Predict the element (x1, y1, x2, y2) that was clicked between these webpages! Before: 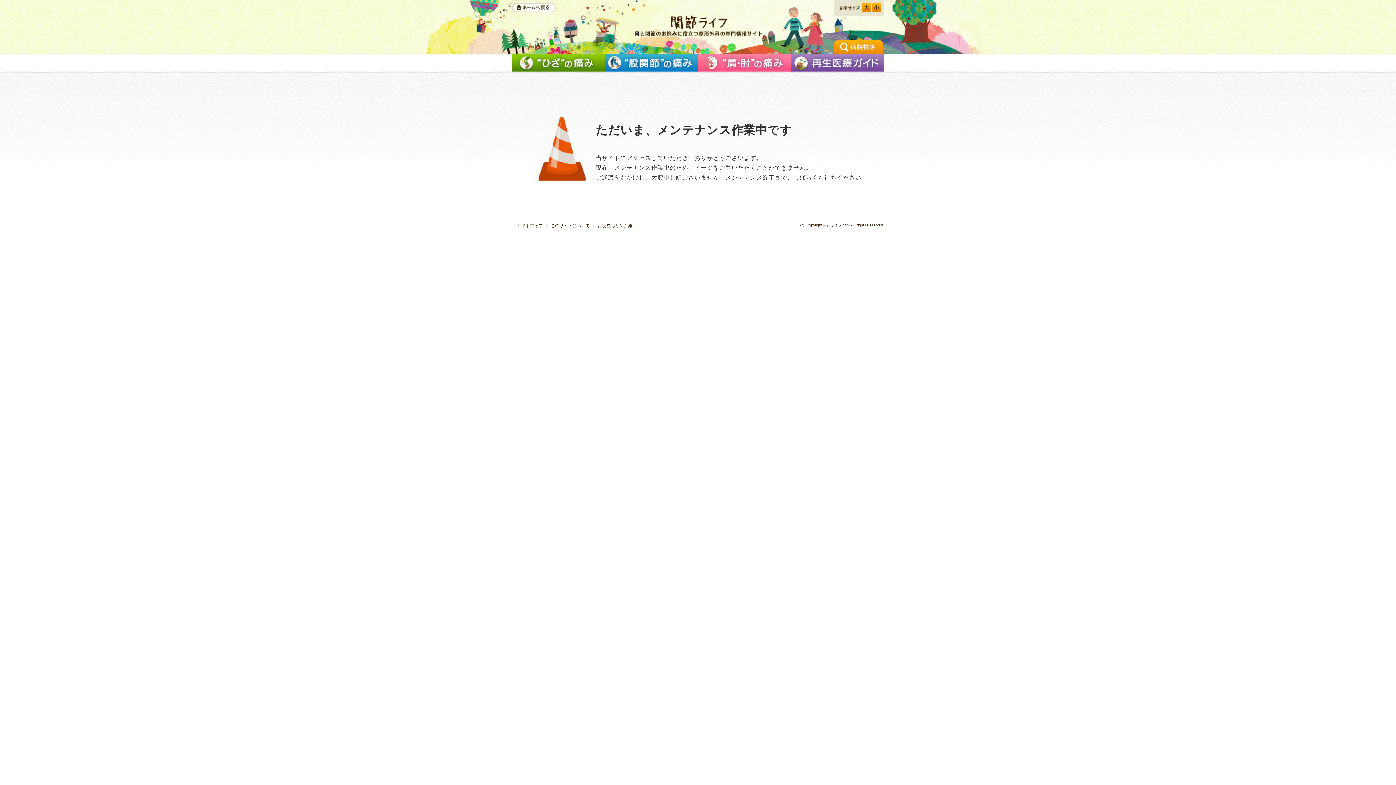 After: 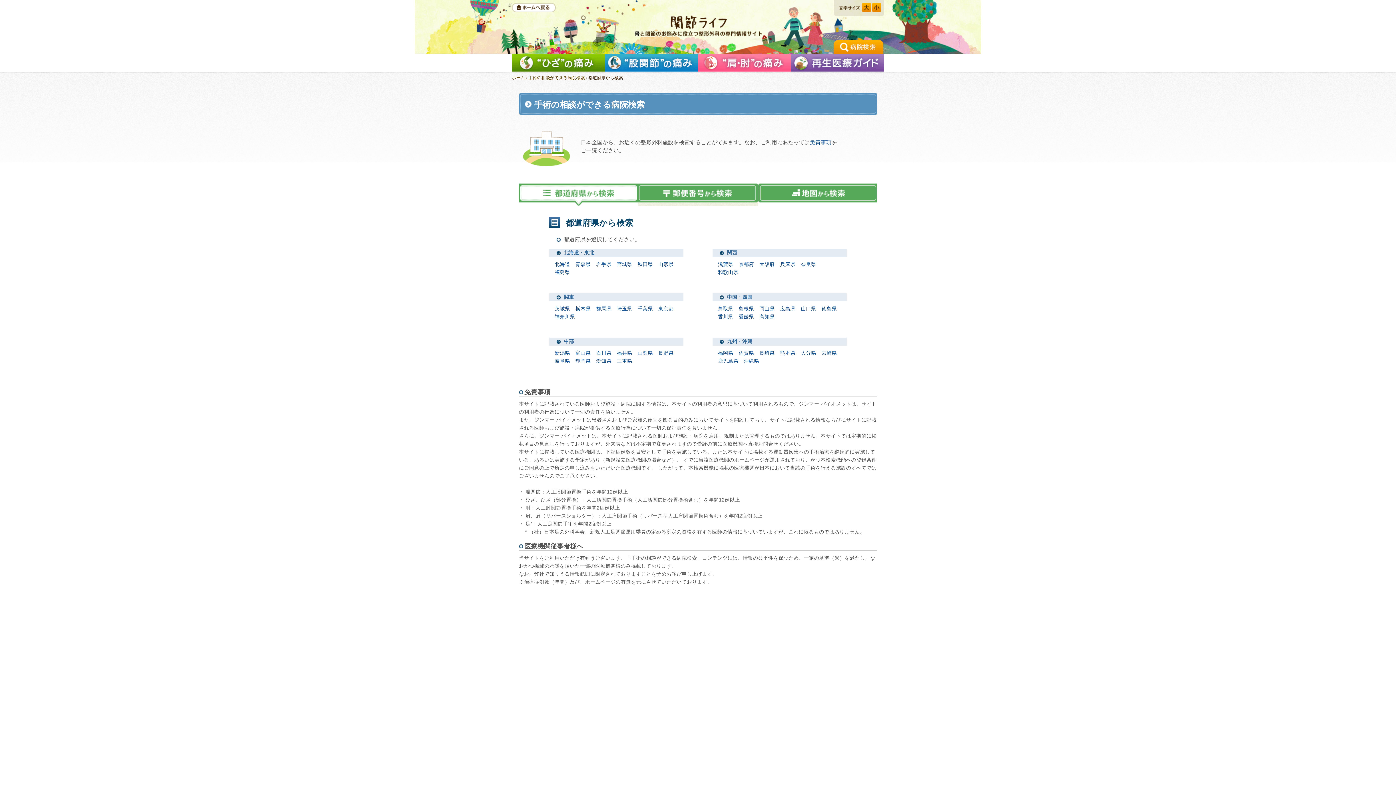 Action: bbox: (833, 39, 883, 54) label: 手術の相談ができる病院検索